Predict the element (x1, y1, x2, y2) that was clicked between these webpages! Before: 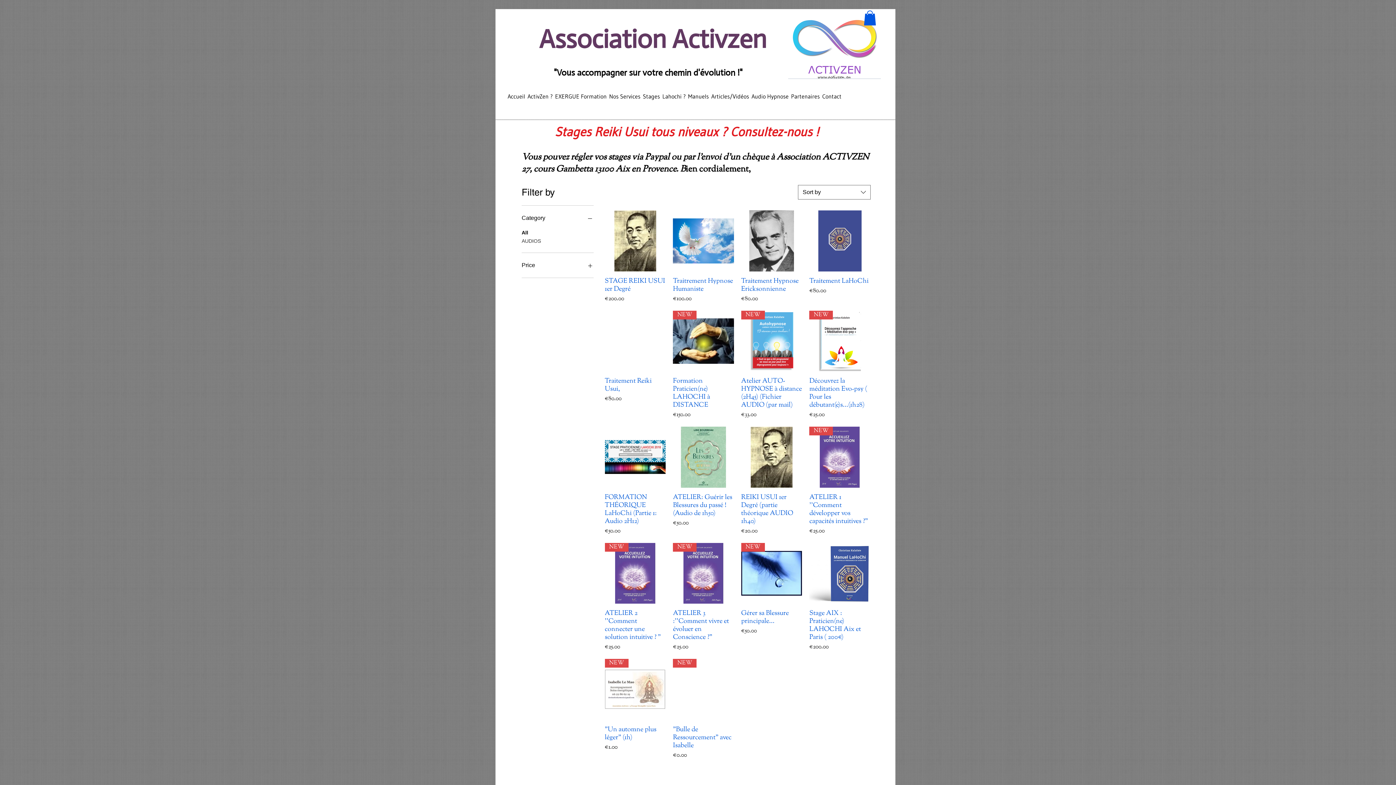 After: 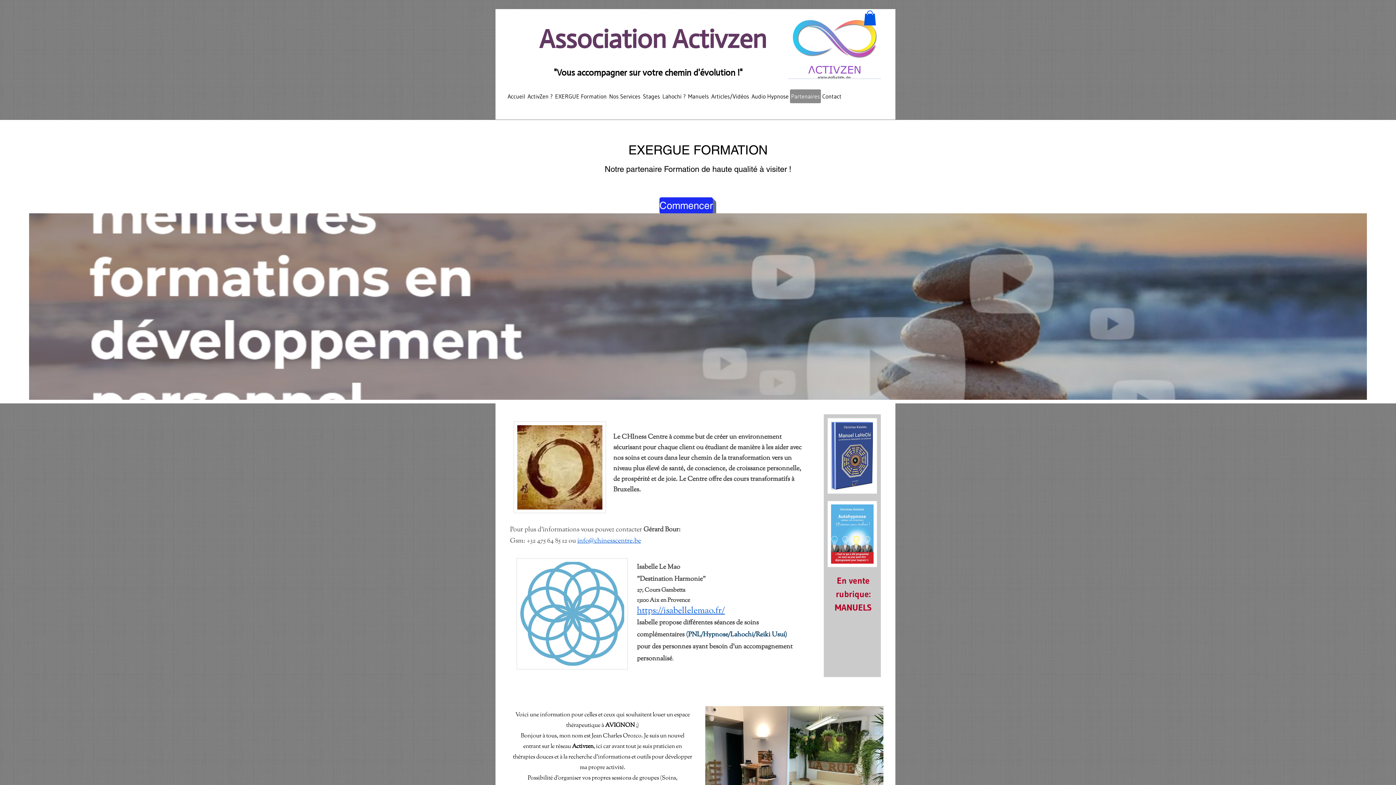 Action: bbox: (790, 89, 821, 103) label: Partenaires